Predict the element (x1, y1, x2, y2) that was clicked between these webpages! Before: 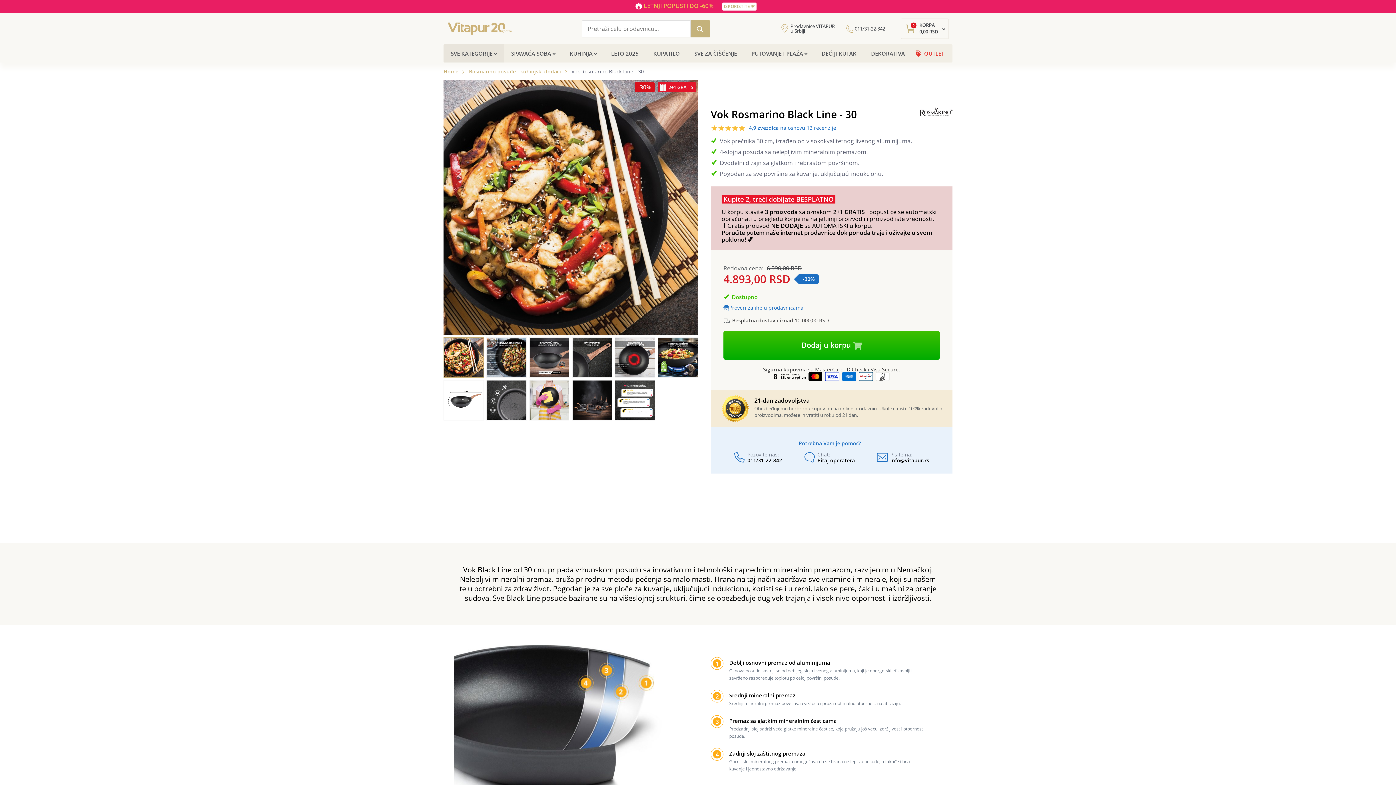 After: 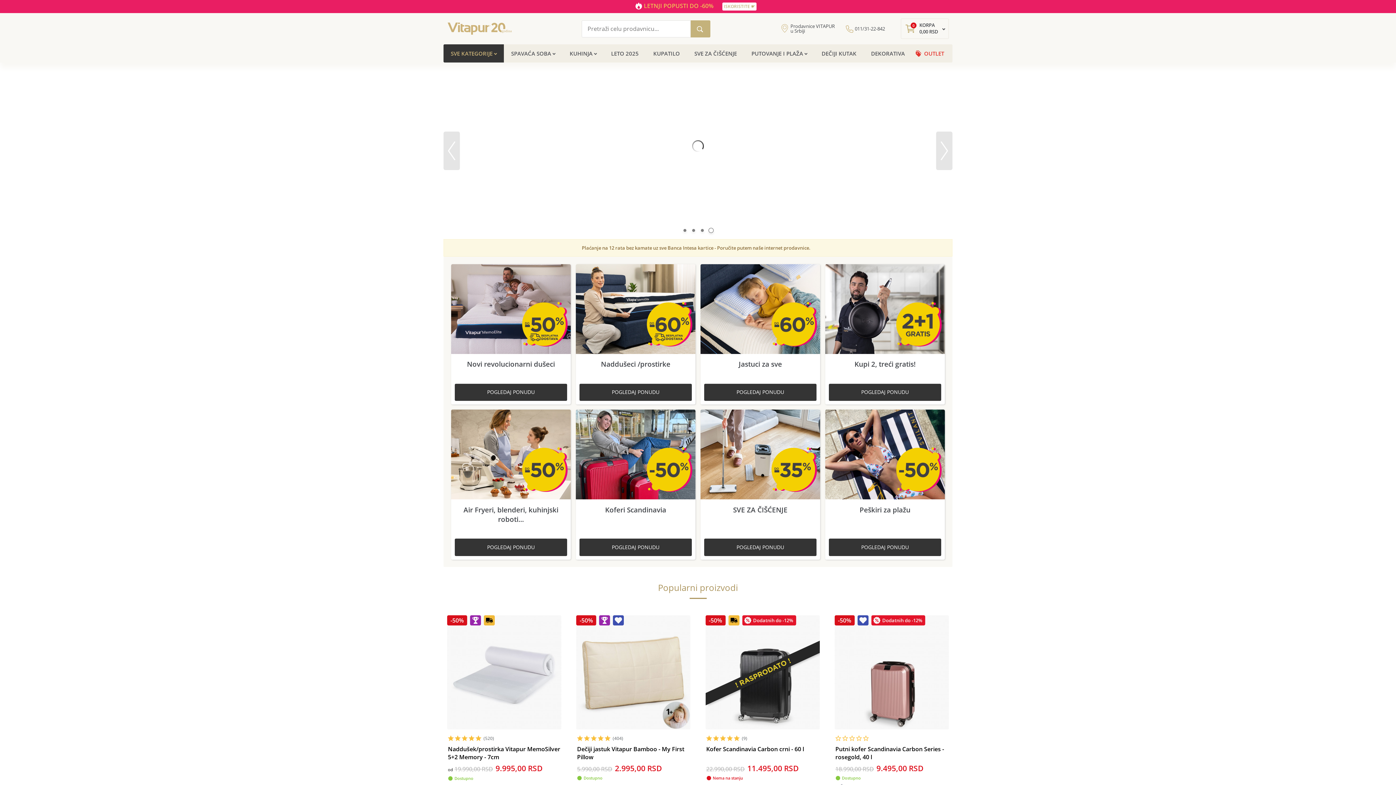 Action: bbox: (447, 24, 516, 31)